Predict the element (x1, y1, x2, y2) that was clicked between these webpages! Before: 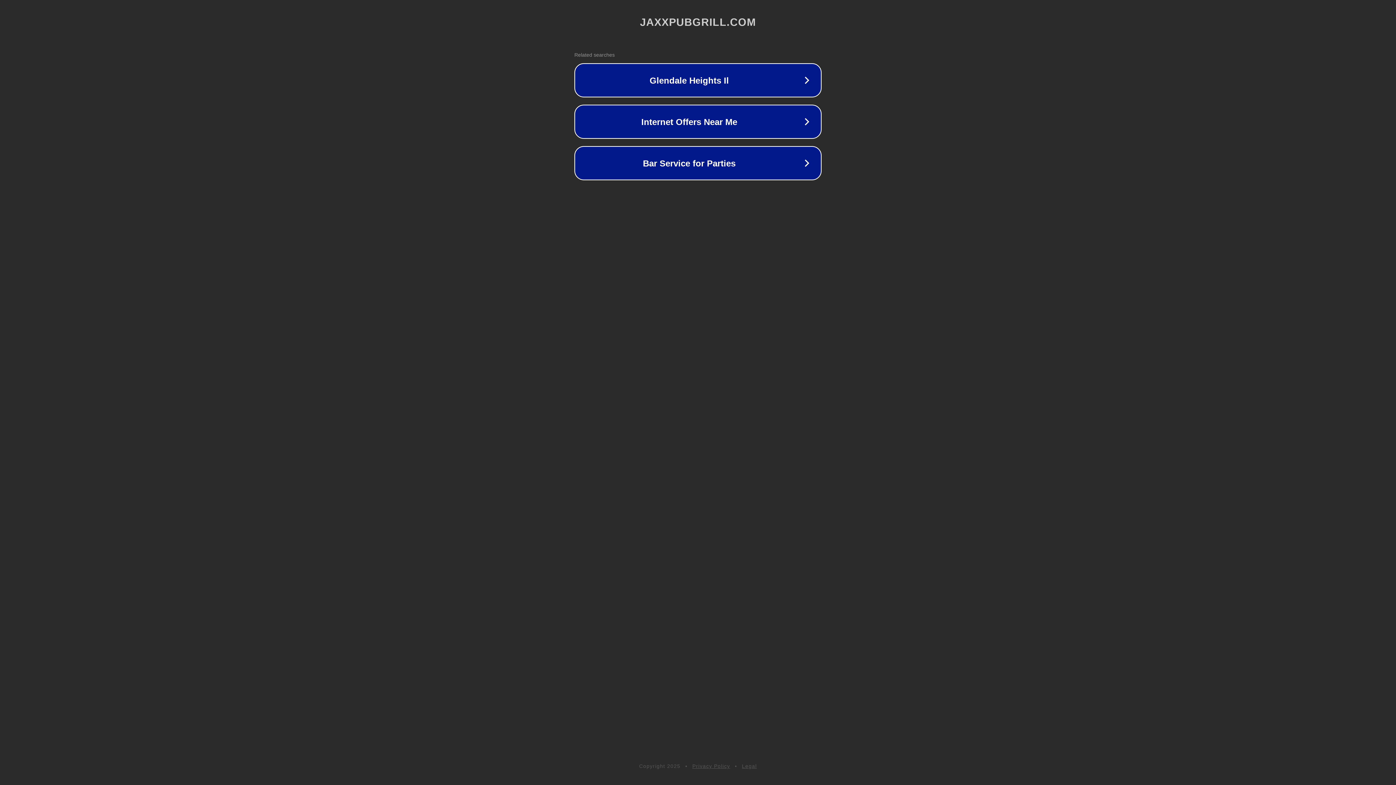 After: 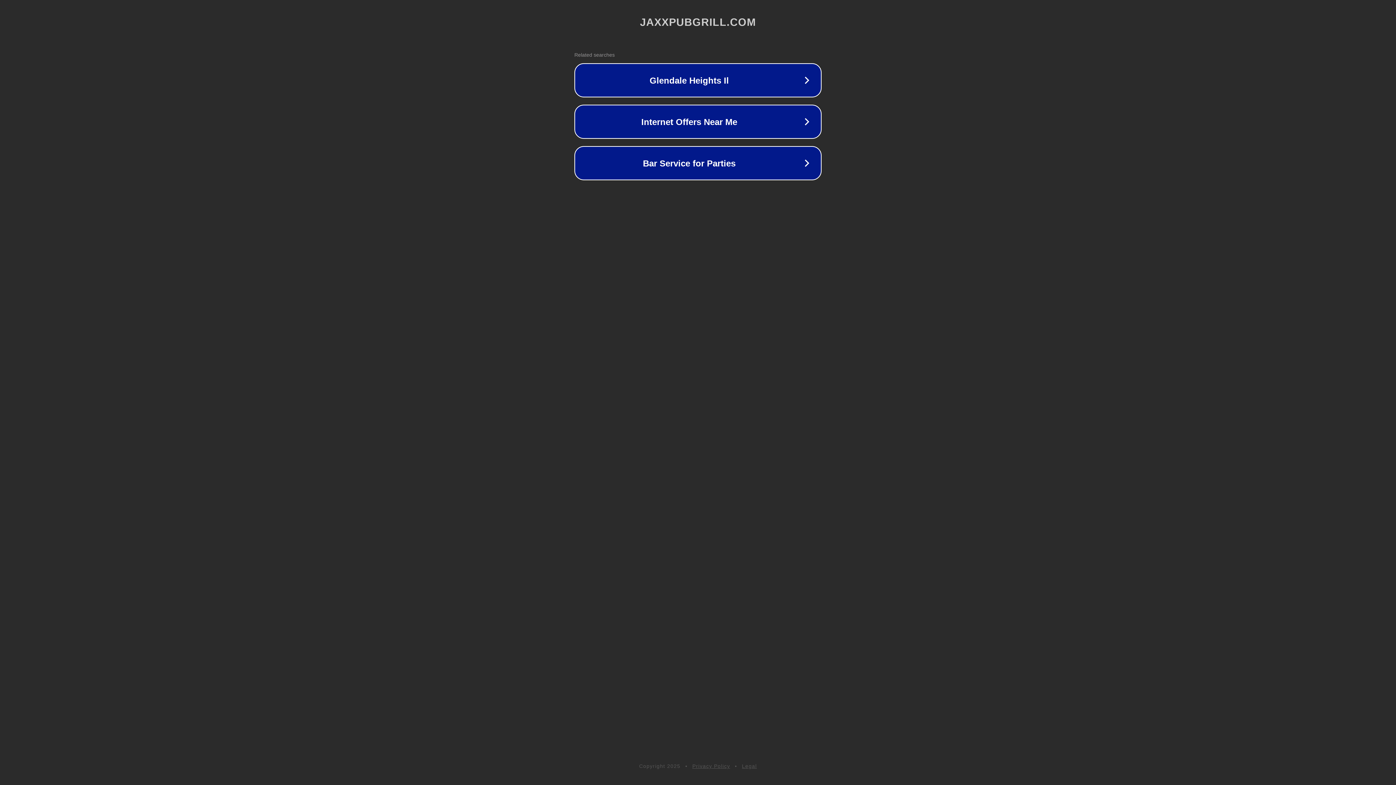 Action: label: Privacy Policy bbox: (692, 763, 730, 769)